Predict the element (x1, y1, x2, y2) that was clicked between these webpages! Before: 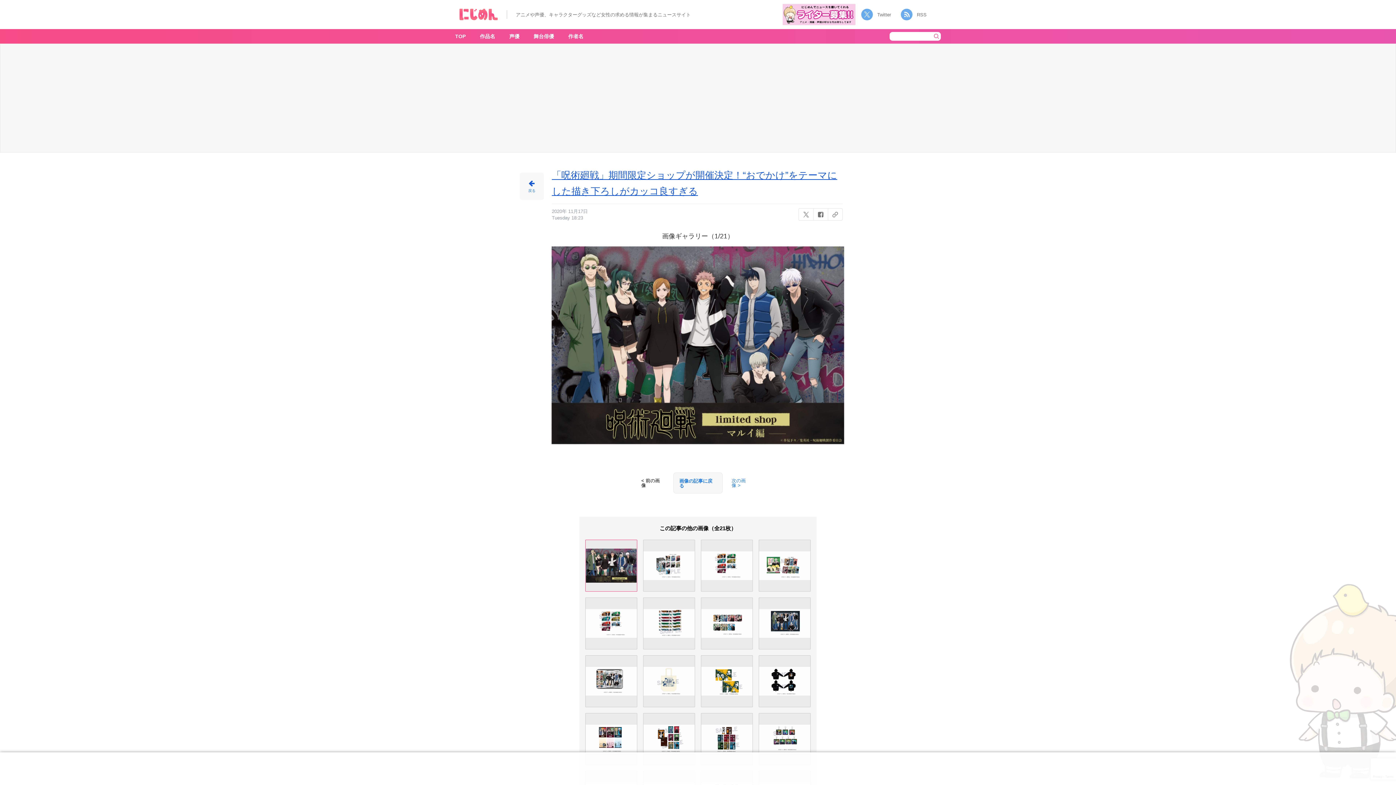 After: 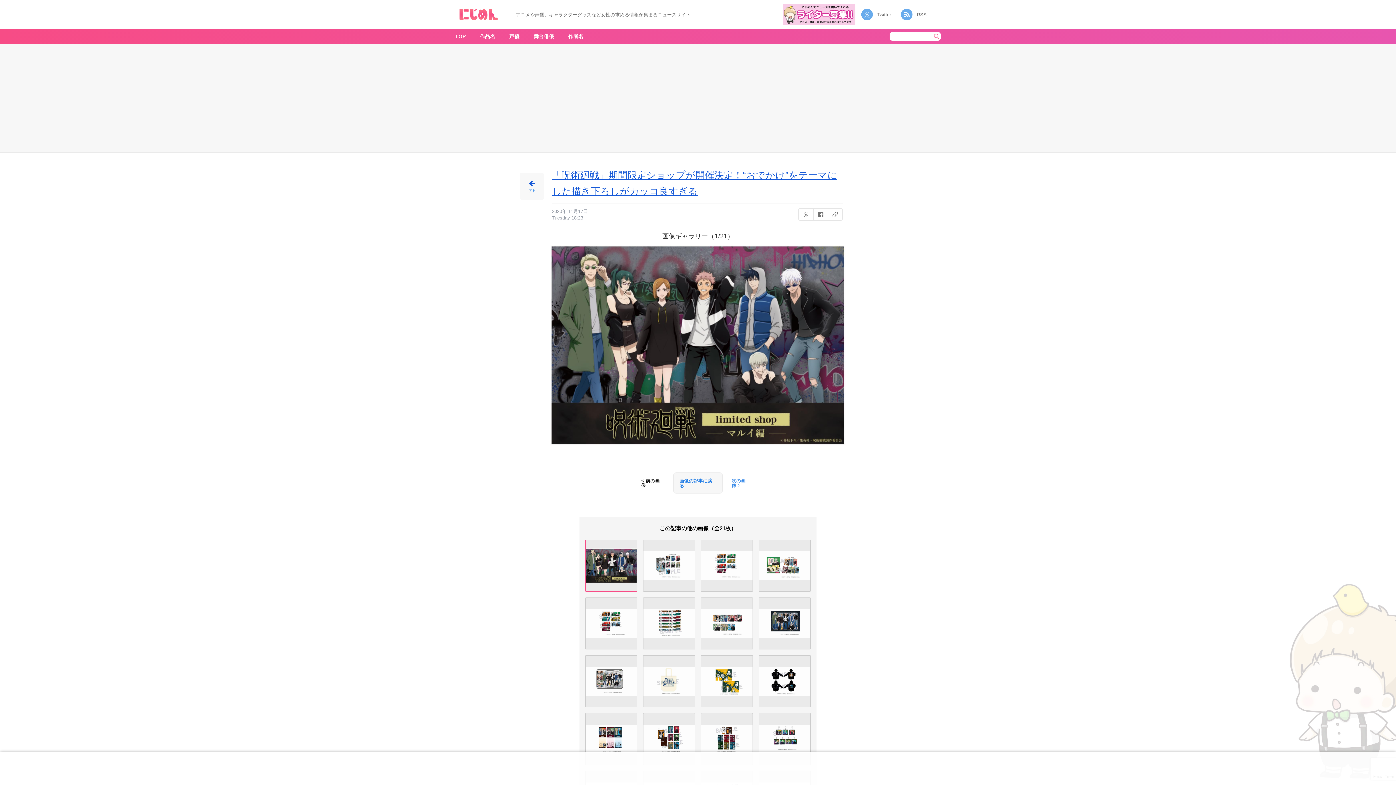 Action: bbox: (827, 208, 842, 220)